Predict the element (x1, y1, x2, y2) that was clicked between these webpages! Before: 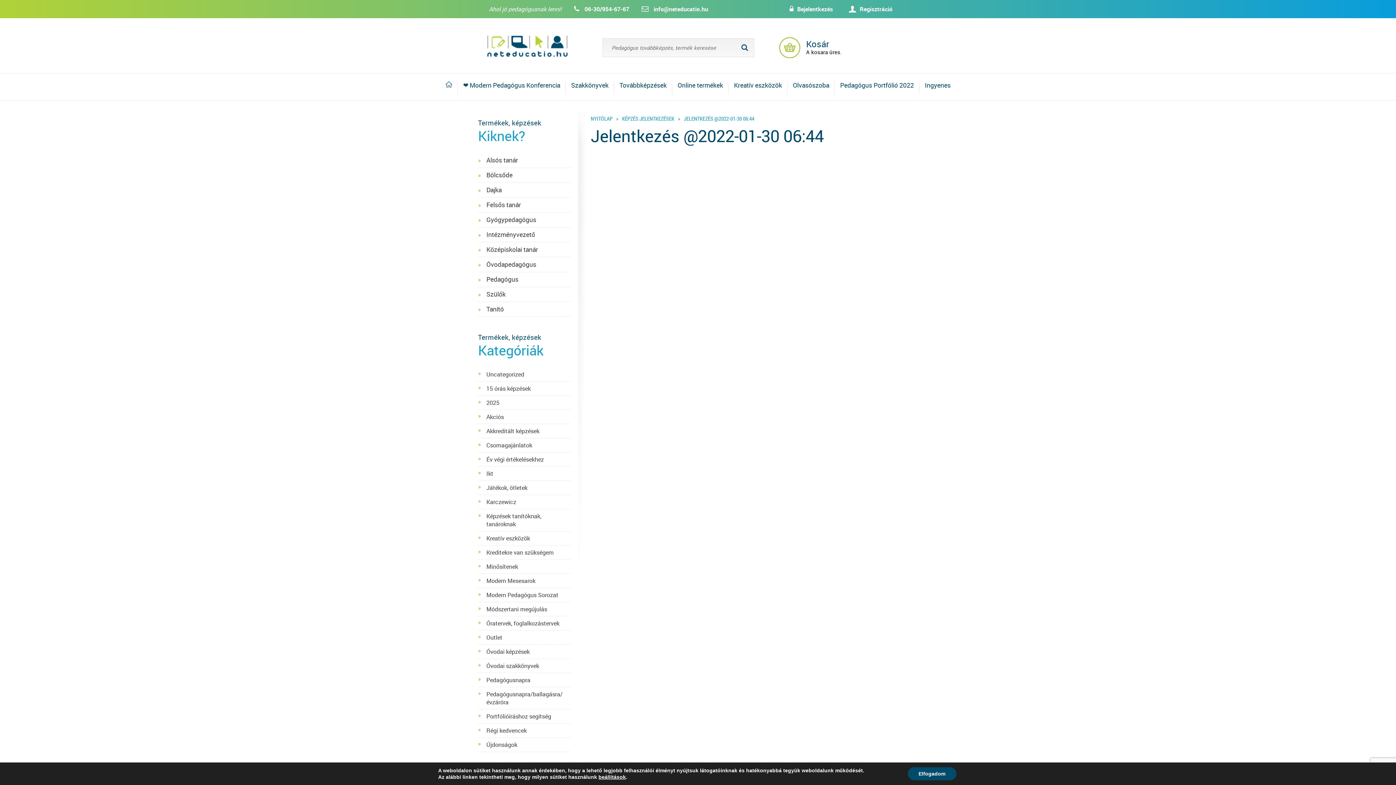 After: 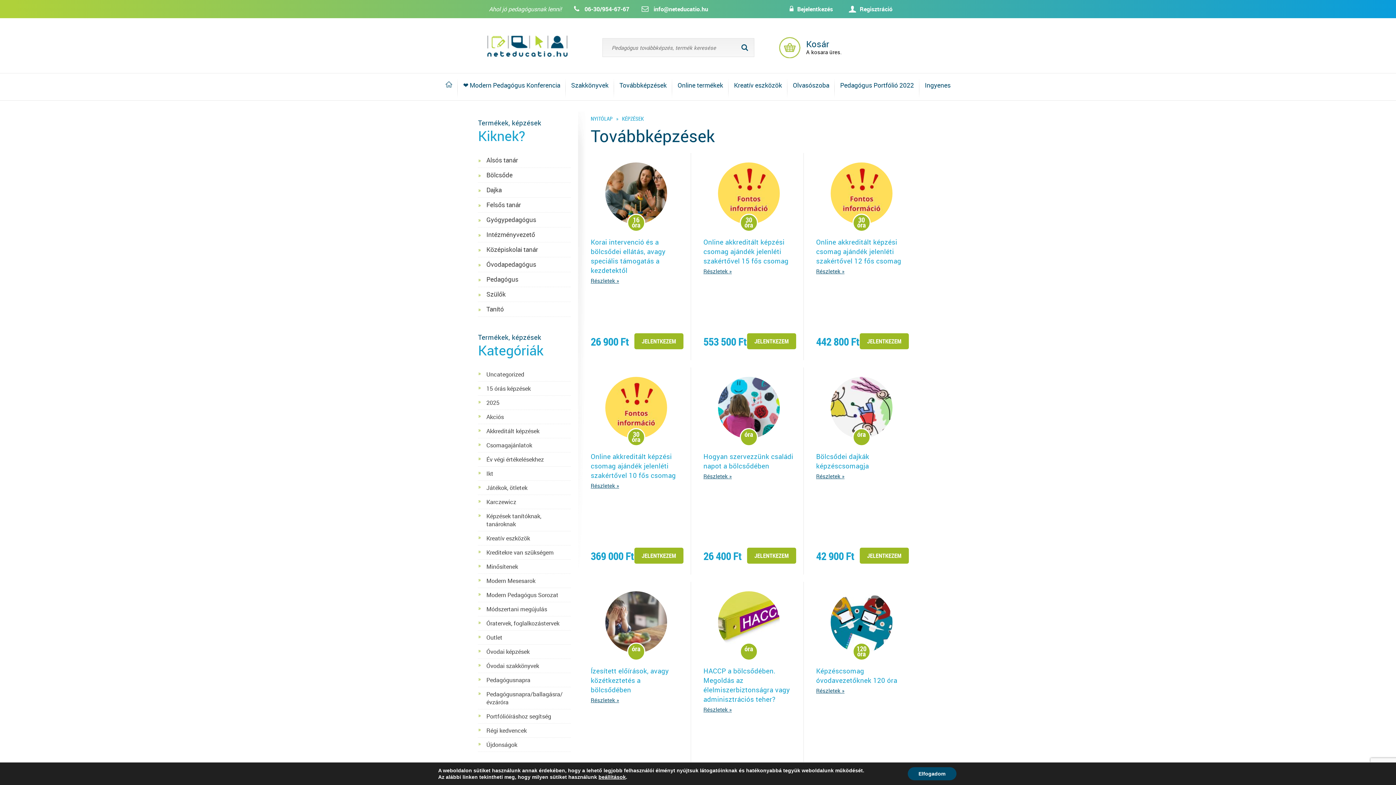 Action: bbox: (614, 75, 672, 98) label: Továbbképzések